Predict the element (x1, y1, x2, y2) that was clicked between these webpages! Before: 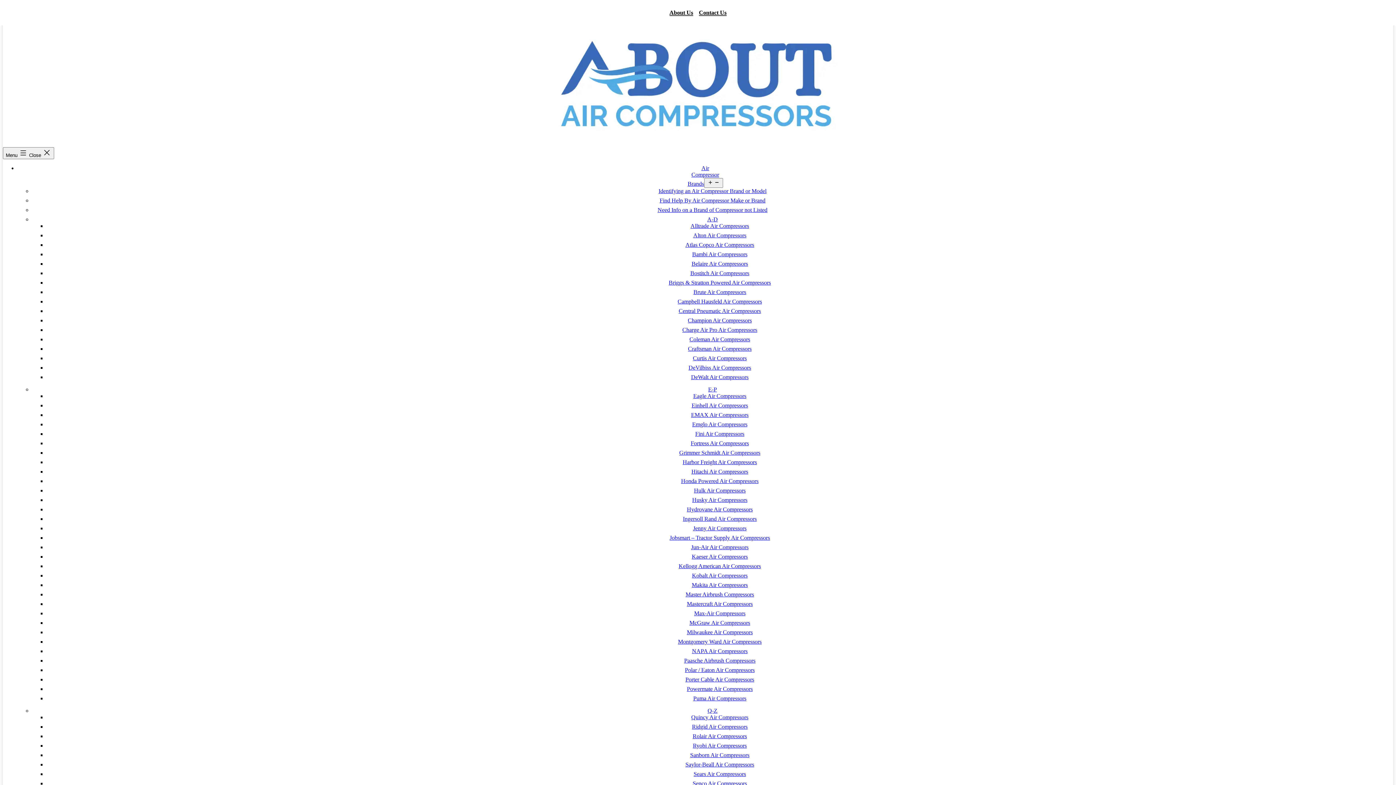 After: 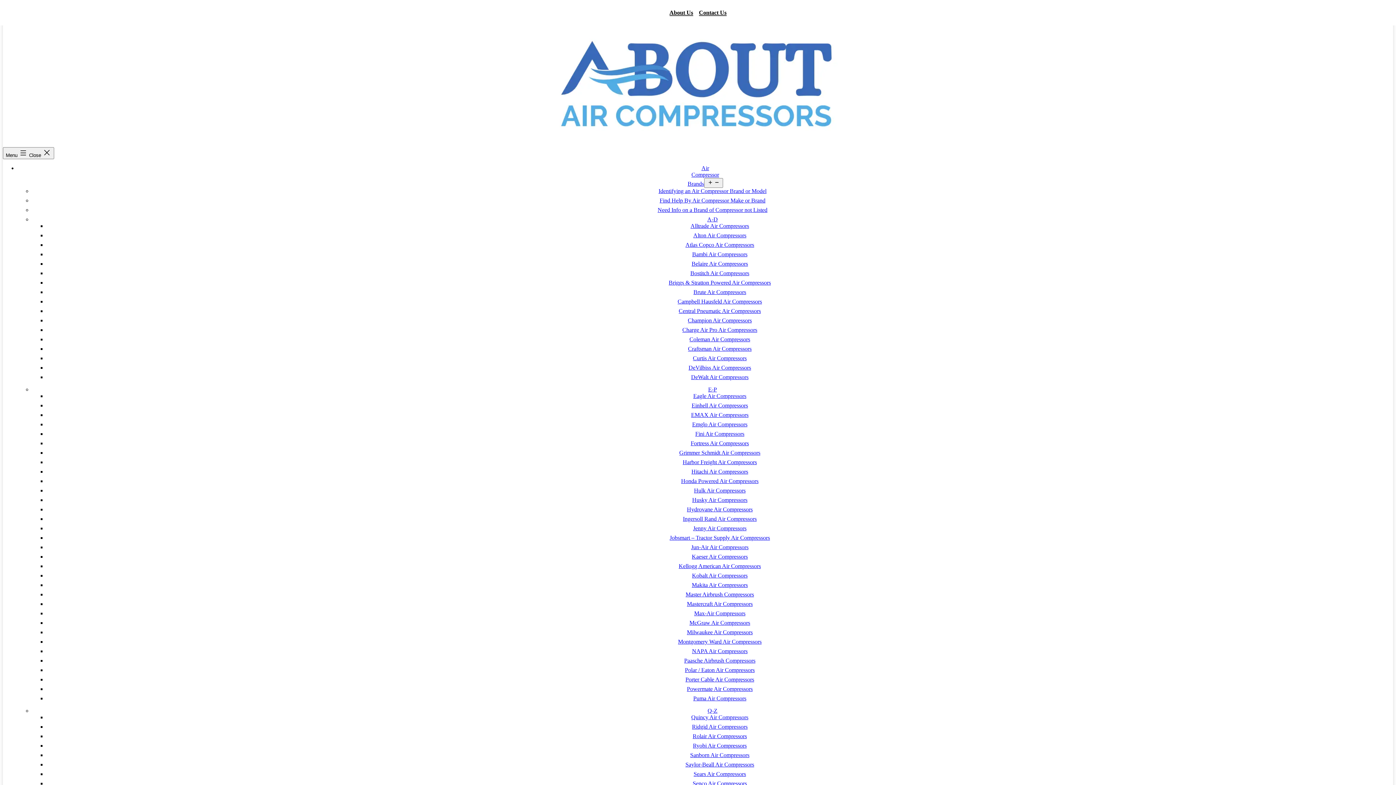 Action: bbox: (695, 430, 744, 437) label: Fini Air Compressors